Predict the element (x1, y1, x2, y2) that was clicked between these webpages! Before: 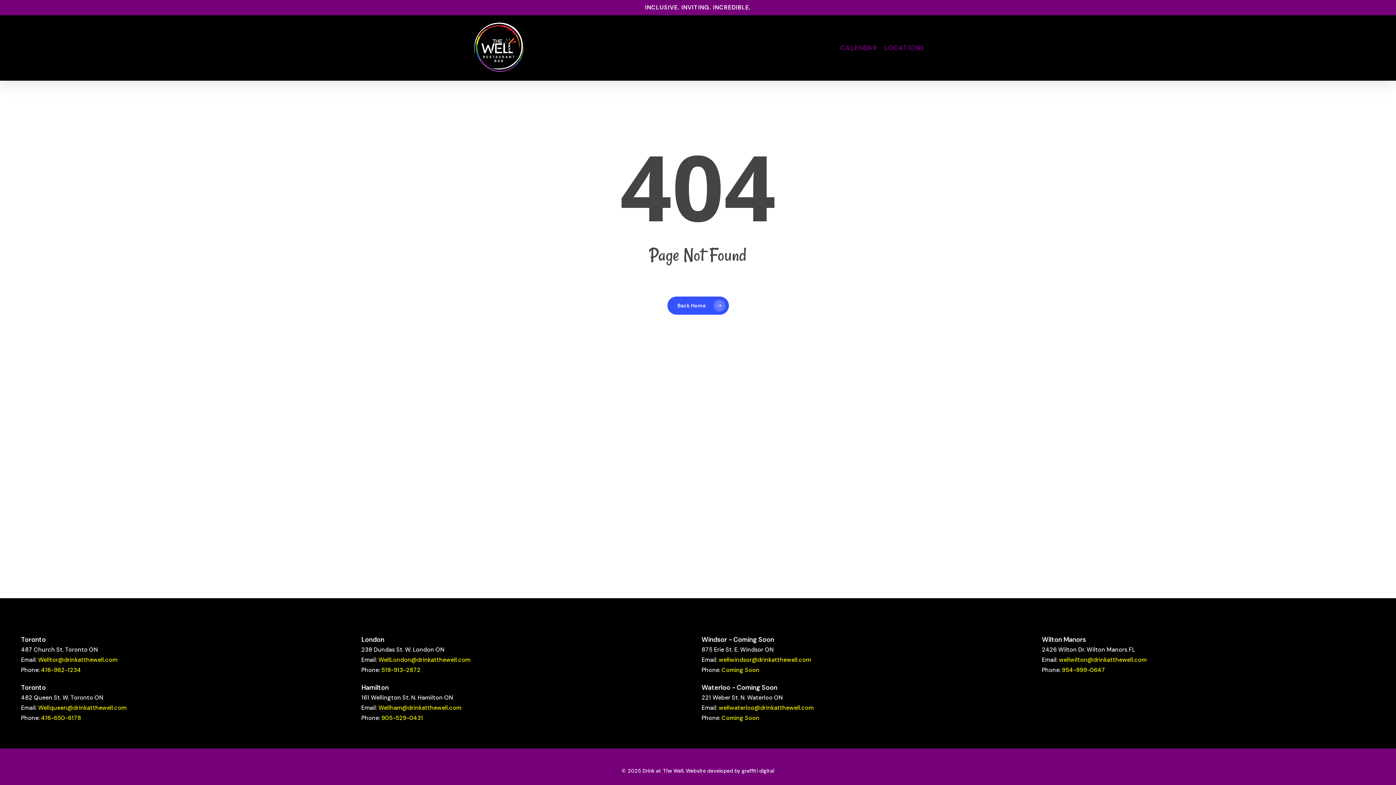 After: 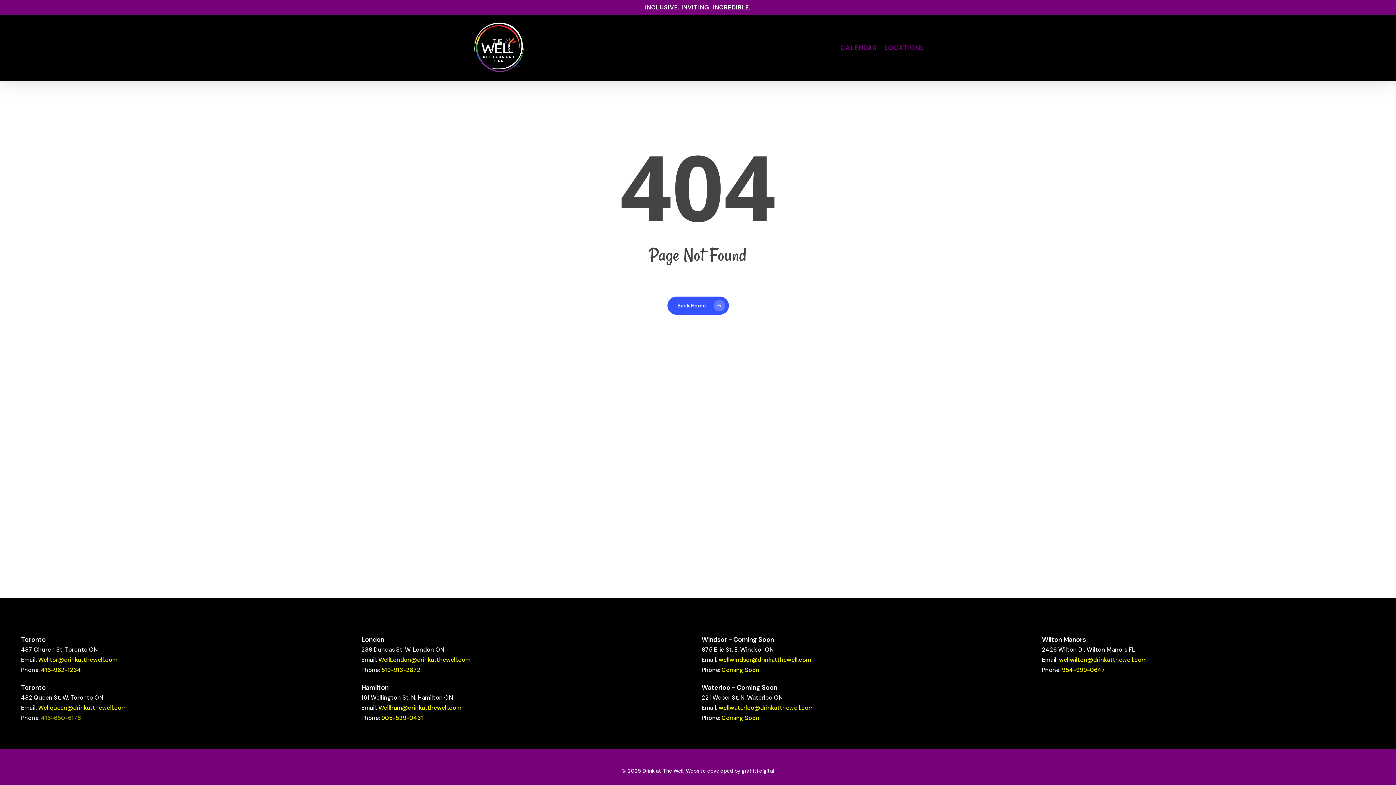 Action: bbox: (41, 714, 81, 722) label: 416-650-6178